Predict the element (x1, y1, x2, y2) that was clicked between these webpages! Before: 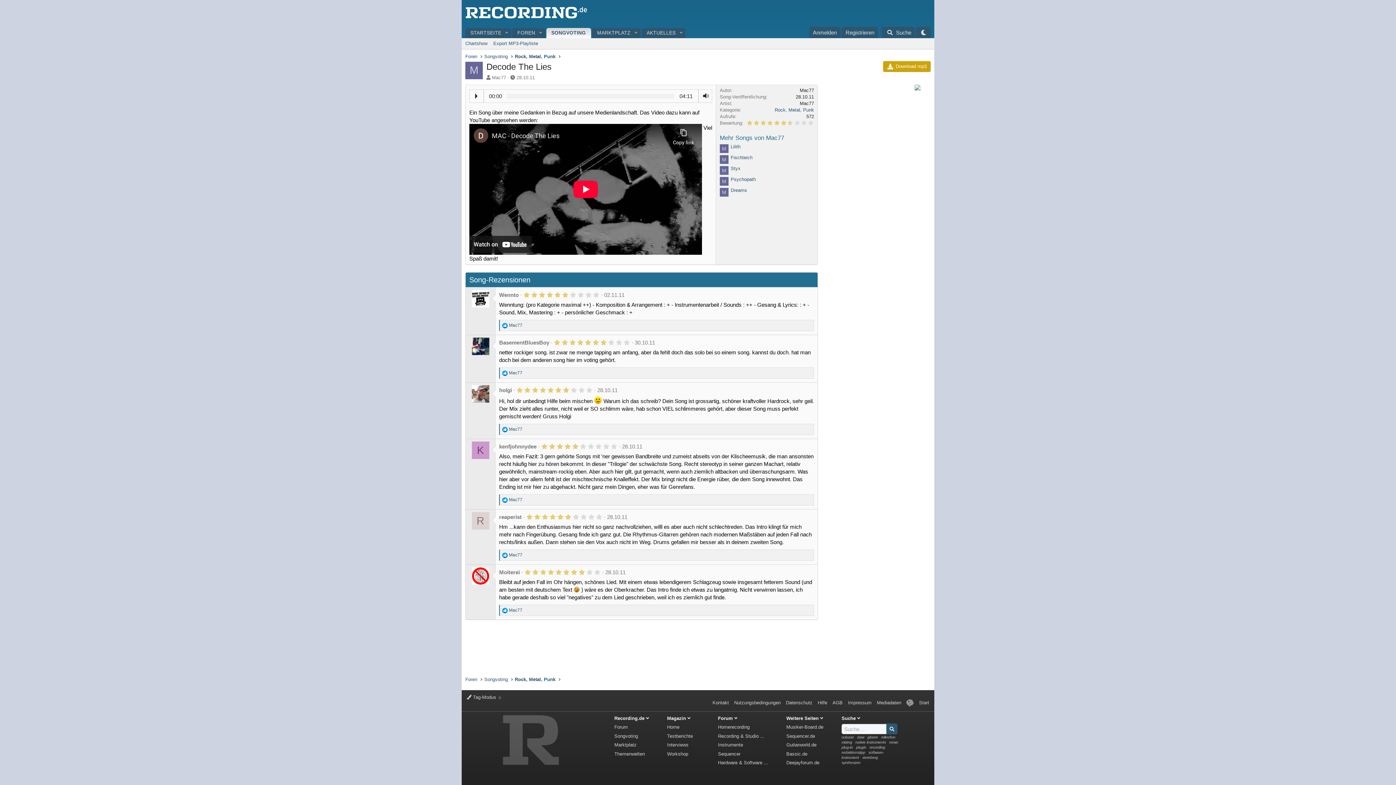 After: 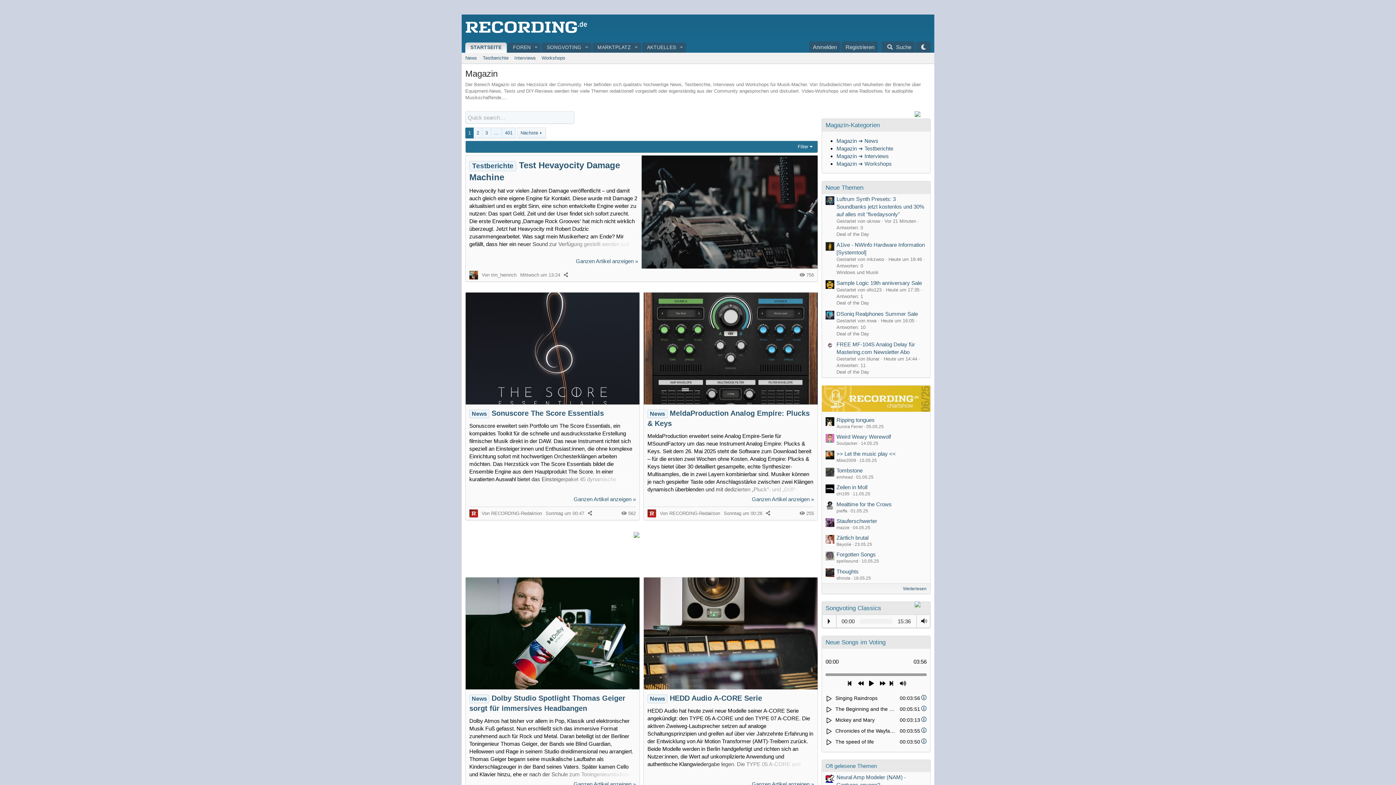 Action: label: Start bbox: (917, 699, 930, 706)